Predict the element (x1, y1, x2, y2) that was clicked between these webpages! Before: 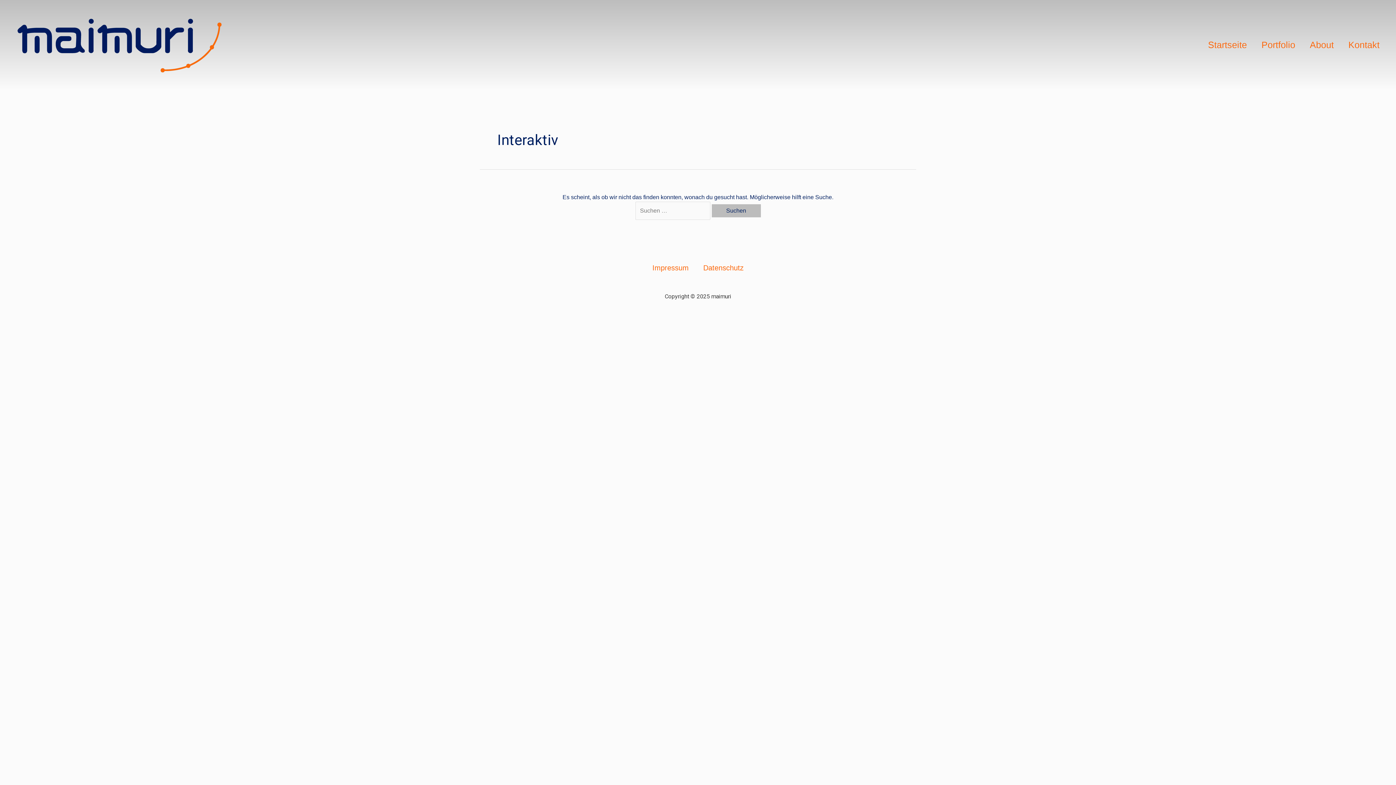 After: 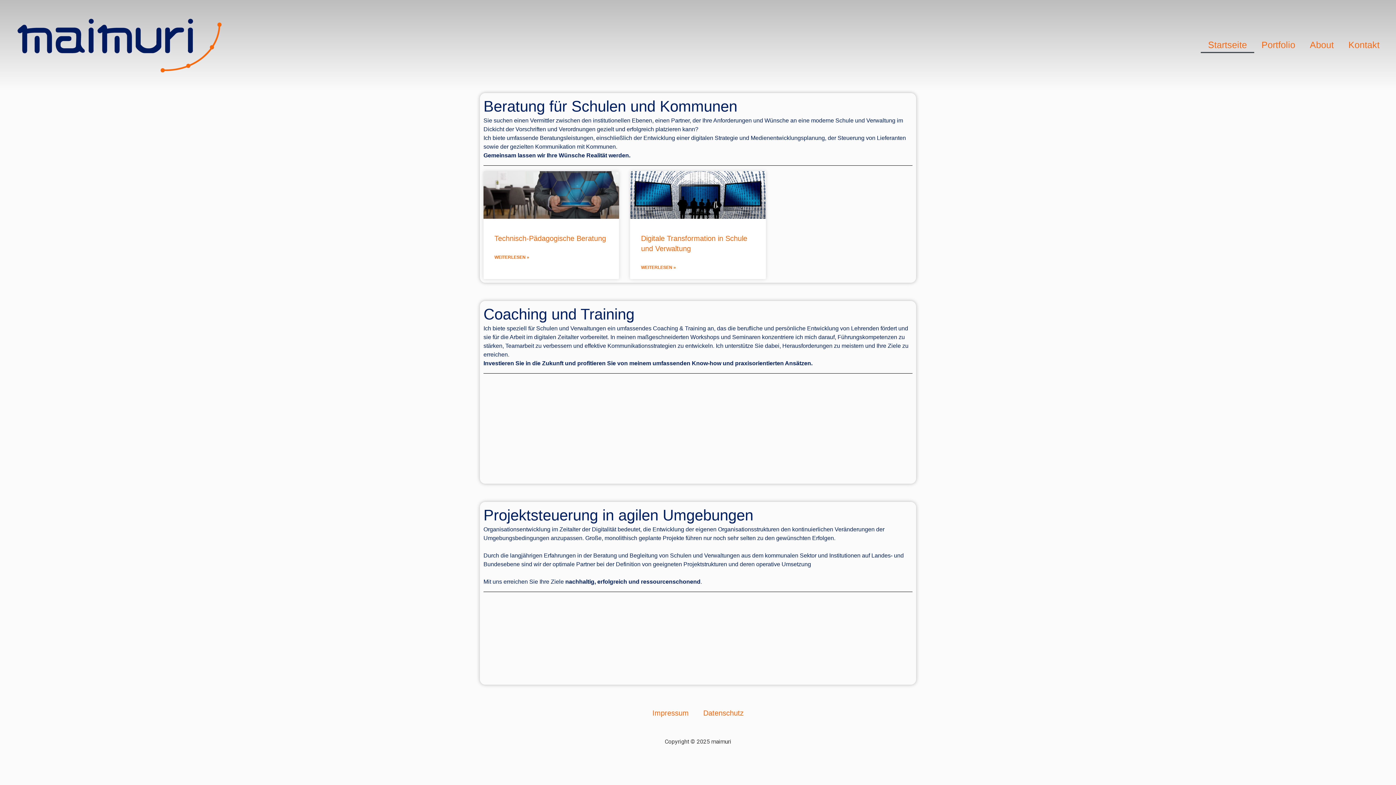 Action: label: Startseite bbox: (1201, 36, 1254, 53)